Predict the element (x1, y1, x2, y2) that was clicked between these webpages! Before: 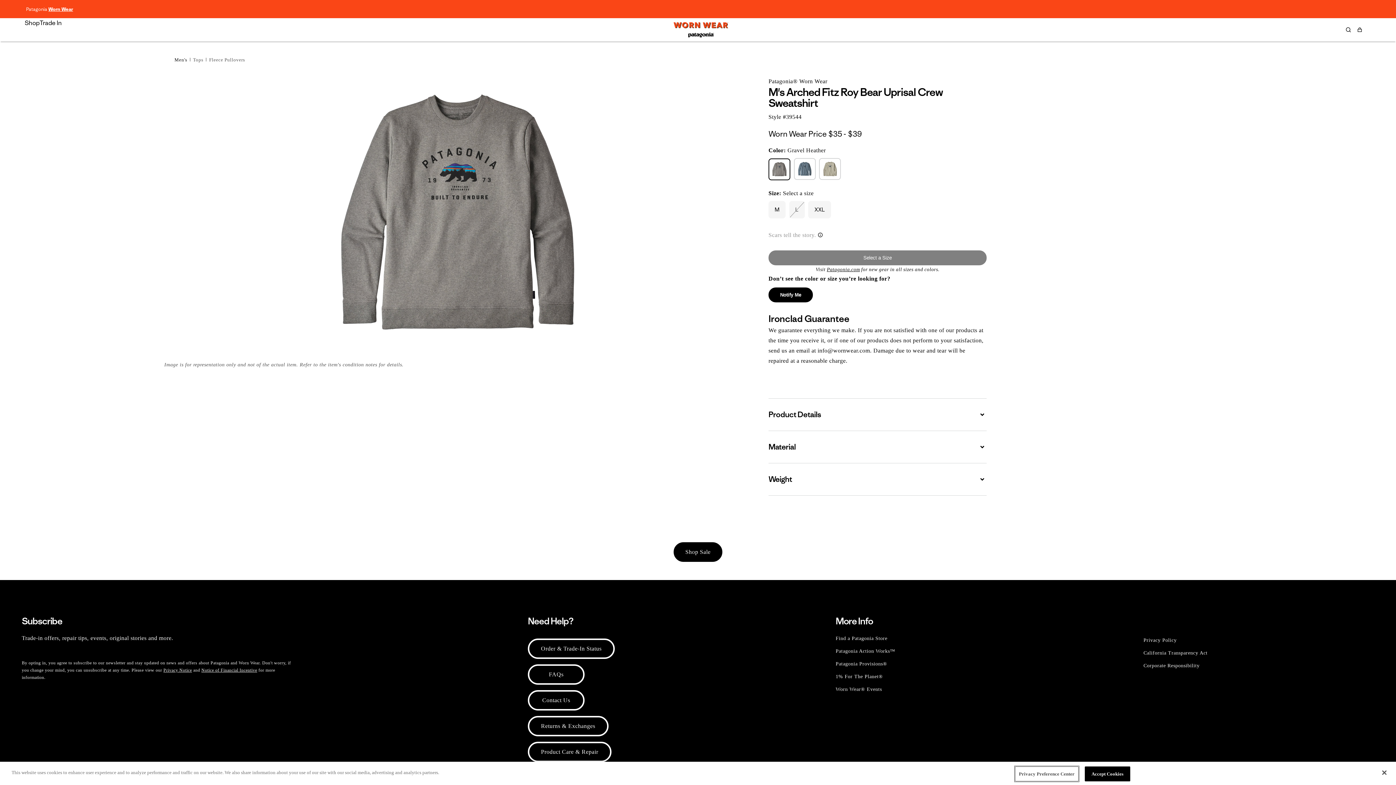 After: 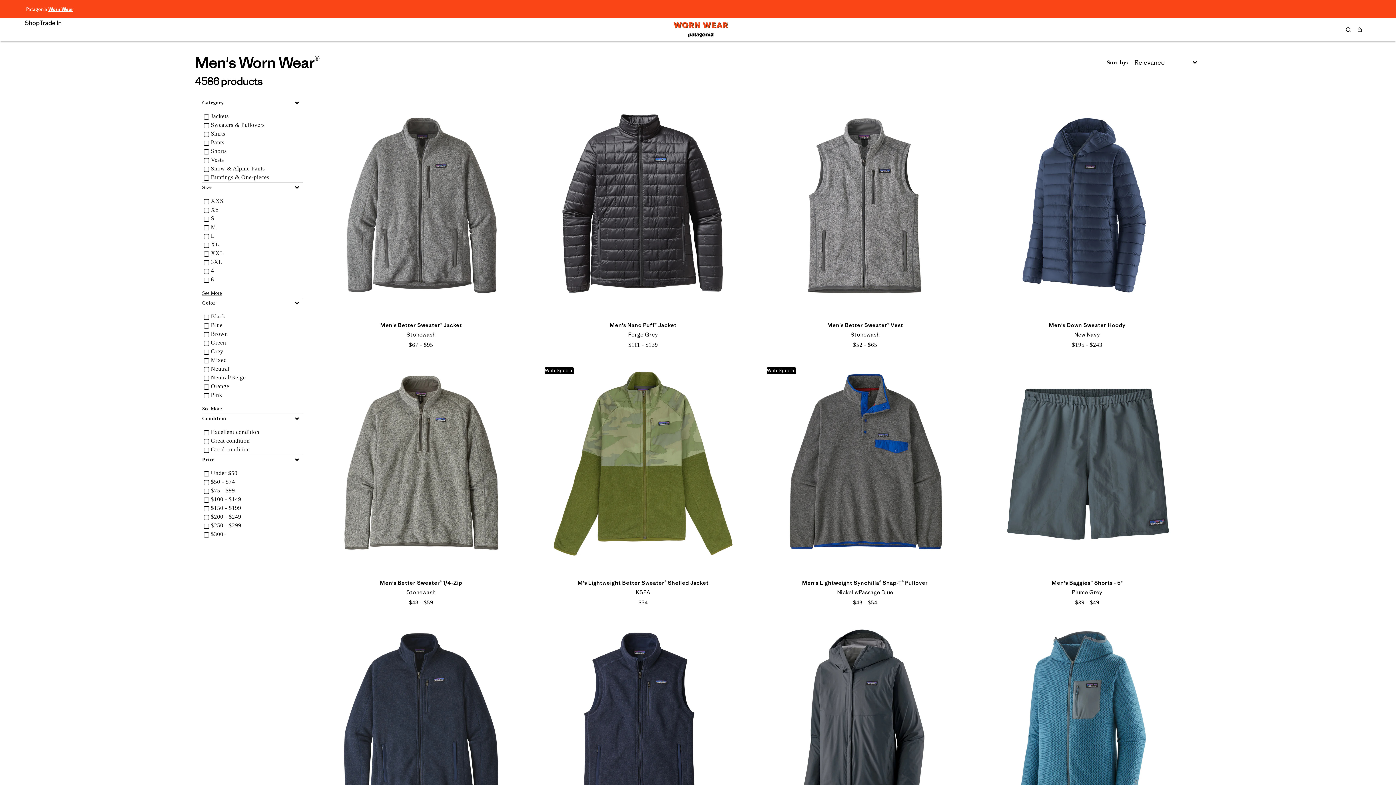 Action: bbox: (174, 57, 190, 62) label: Men's